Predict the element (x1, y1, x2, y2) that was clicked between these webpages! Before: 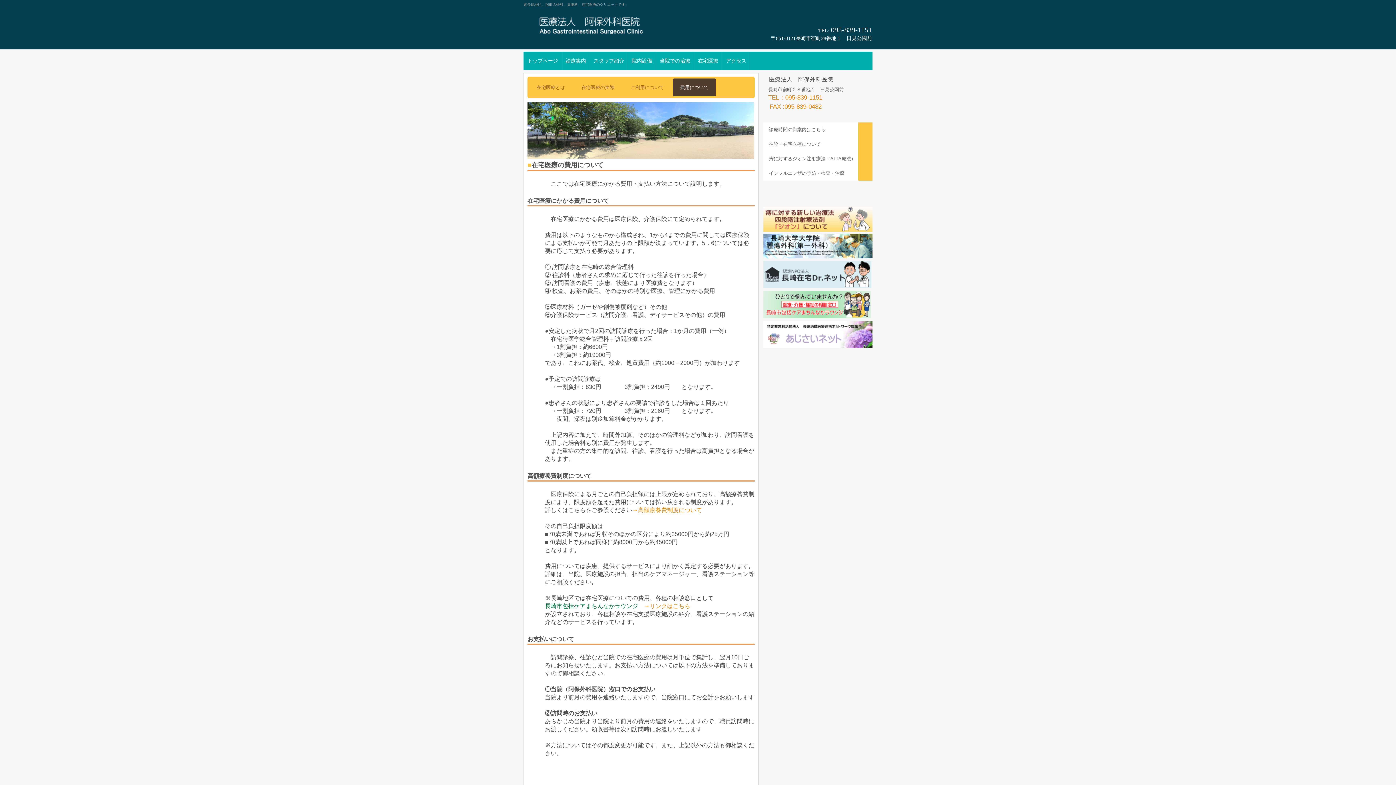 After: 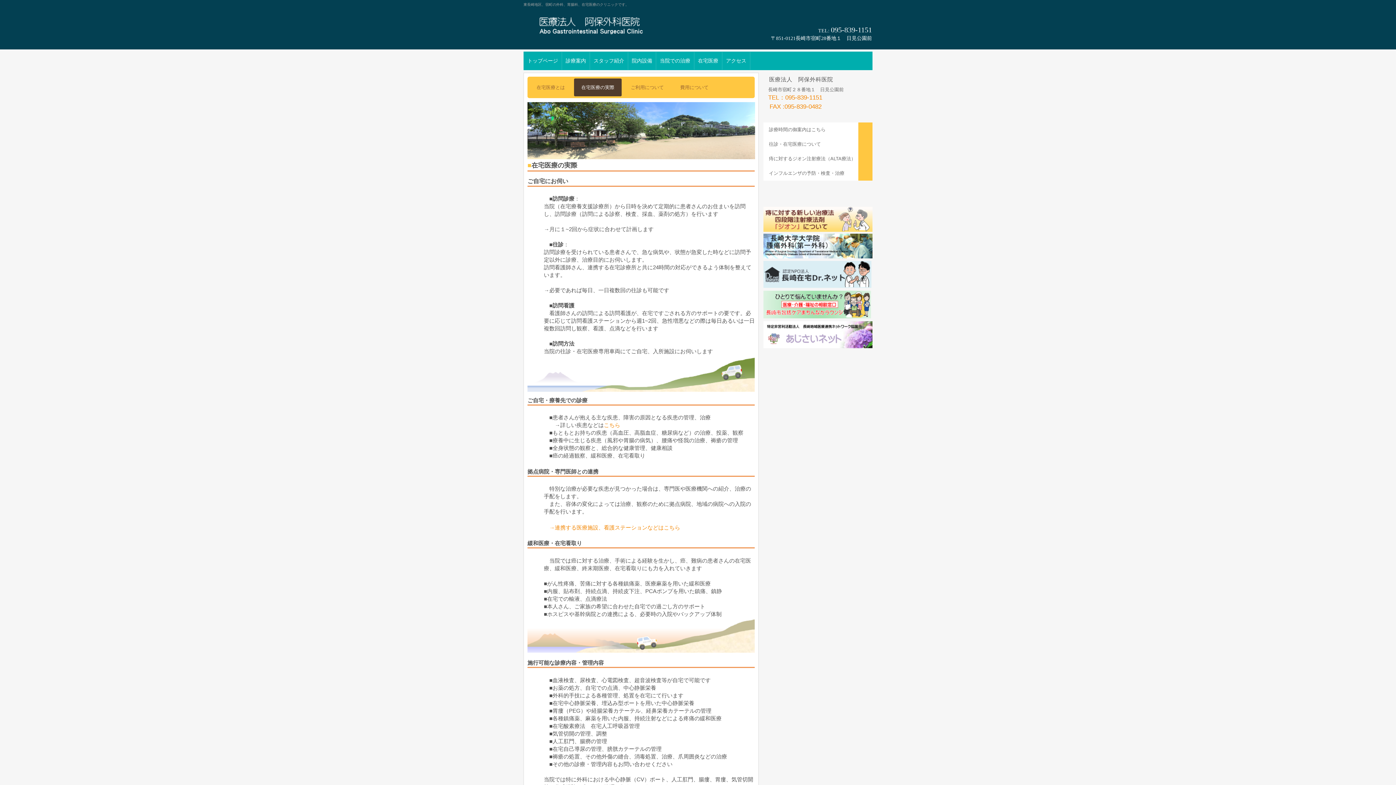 Action: bbox: (574, 78, 621, 96) label: 在宅医療の実際